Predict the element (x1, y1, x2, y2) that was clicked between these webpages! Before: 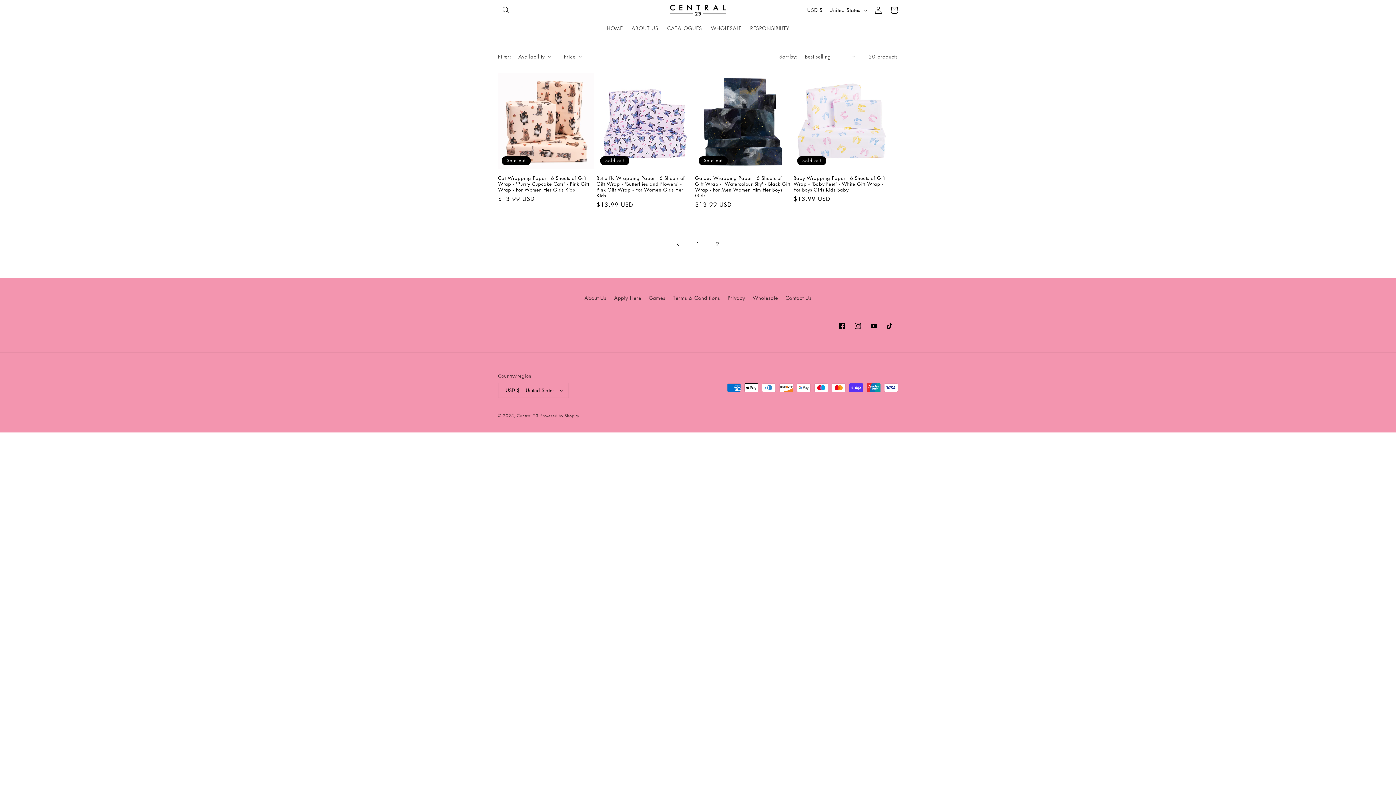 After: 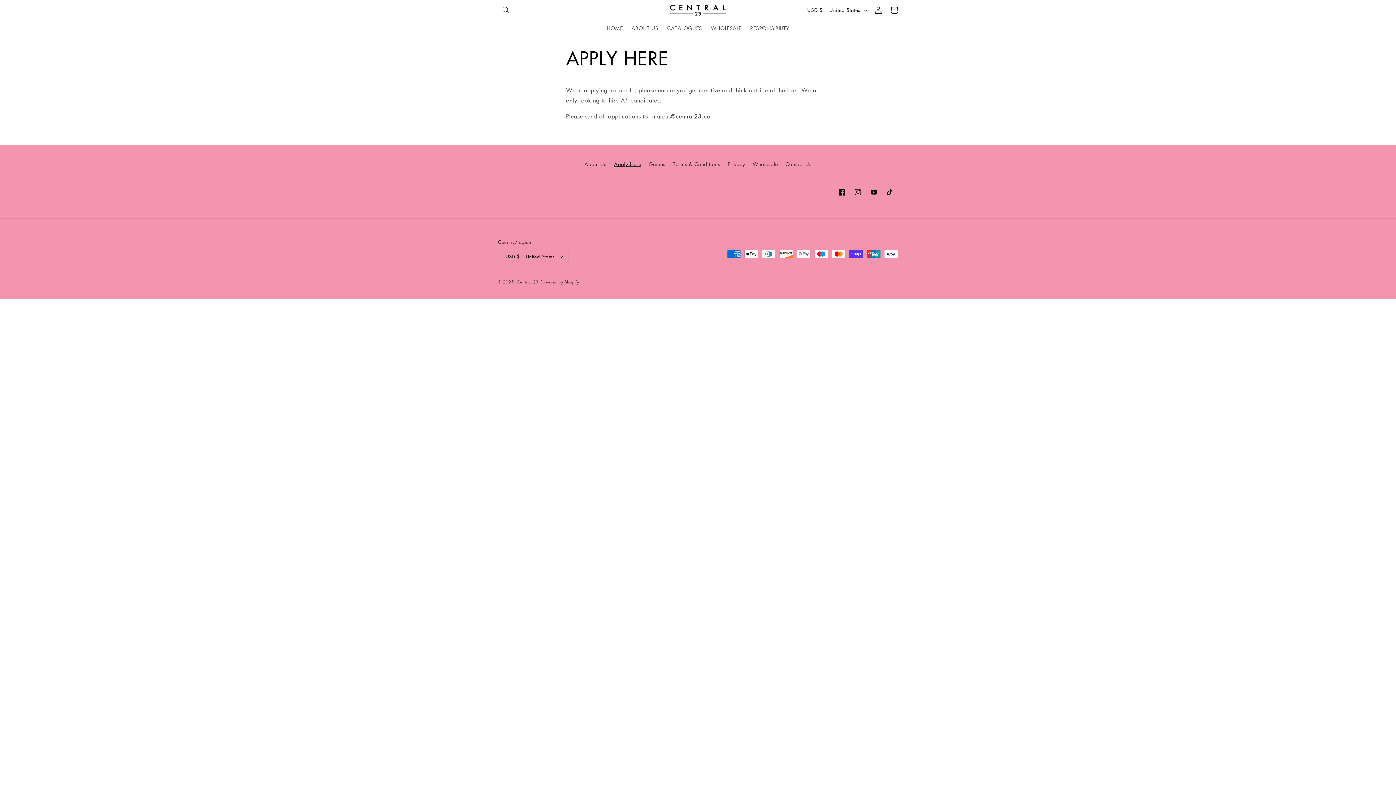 Action: label: Apply Here bbox: (614, 291, 641, 304)